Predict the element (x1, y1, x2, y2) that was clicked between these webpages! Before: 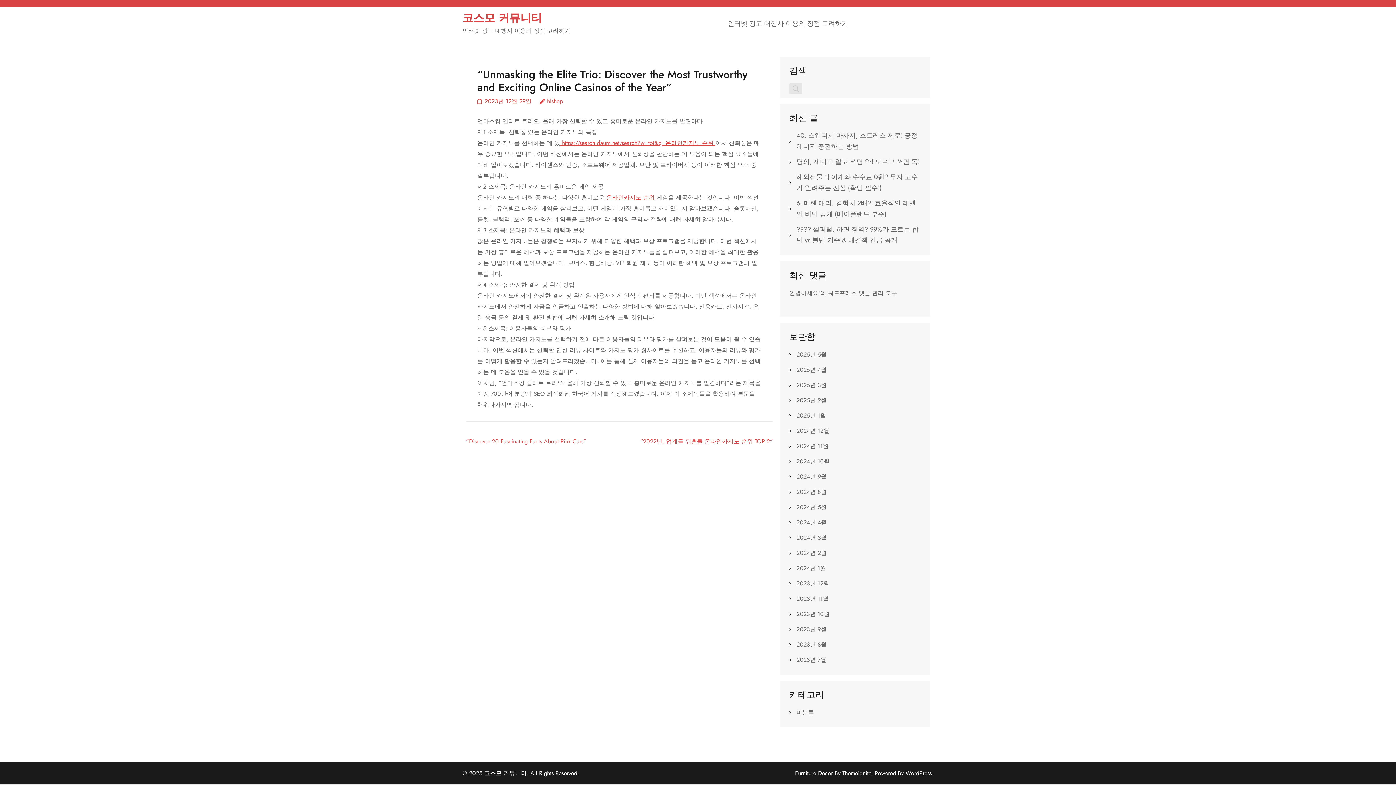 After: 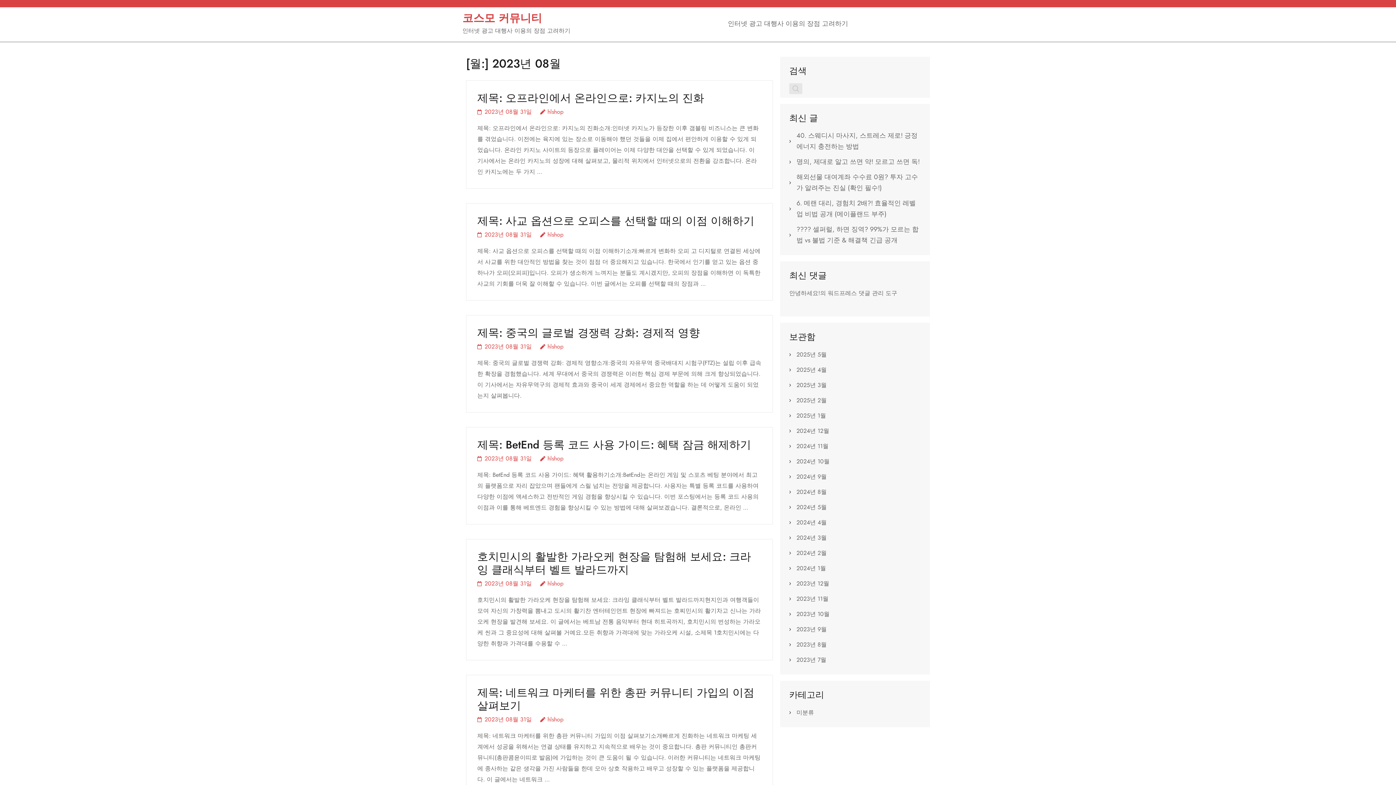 Action: bbox: (796, 640, 826, 649) label: 2023년 8월